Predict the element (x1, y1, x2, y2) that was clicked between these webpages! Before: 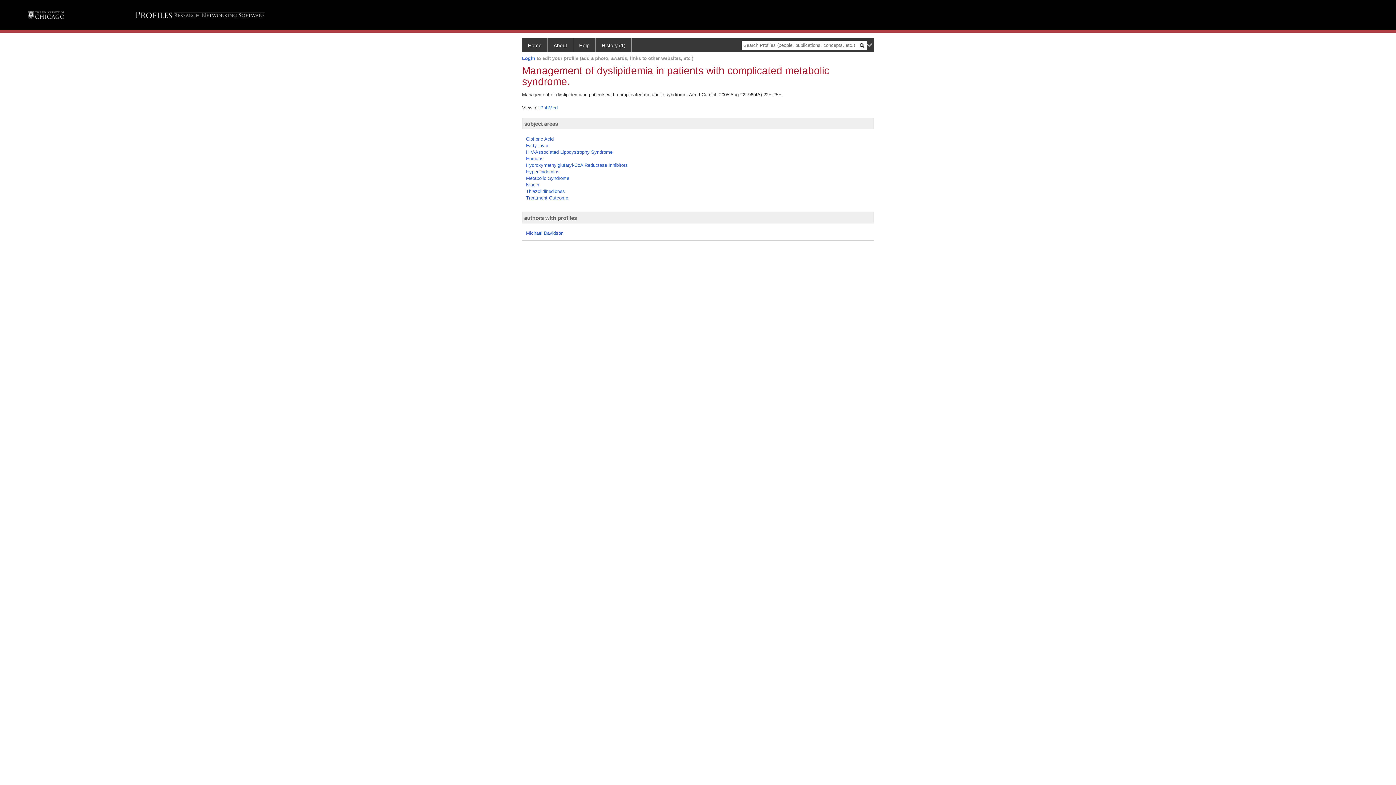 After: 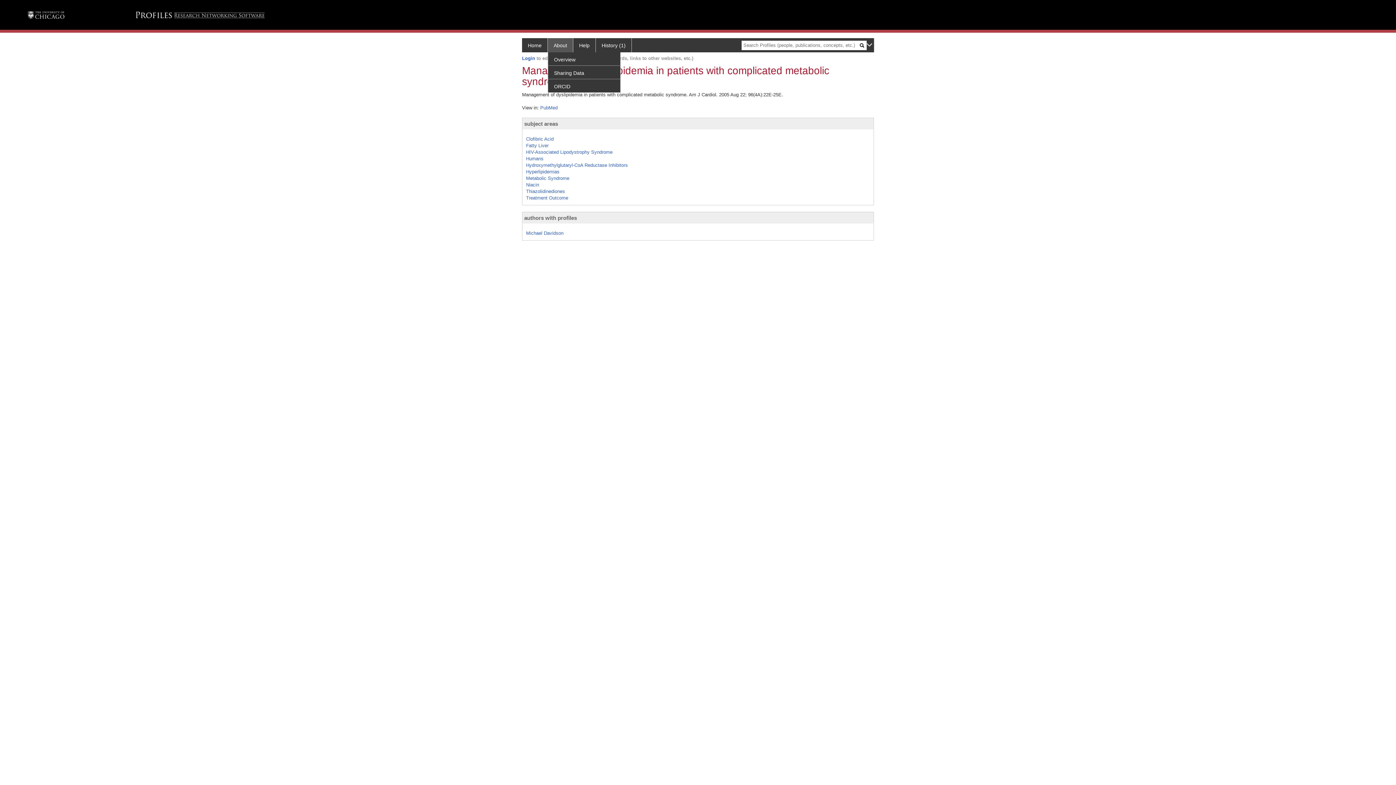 Action: label: About bbox: (548, 38, 573, 52)